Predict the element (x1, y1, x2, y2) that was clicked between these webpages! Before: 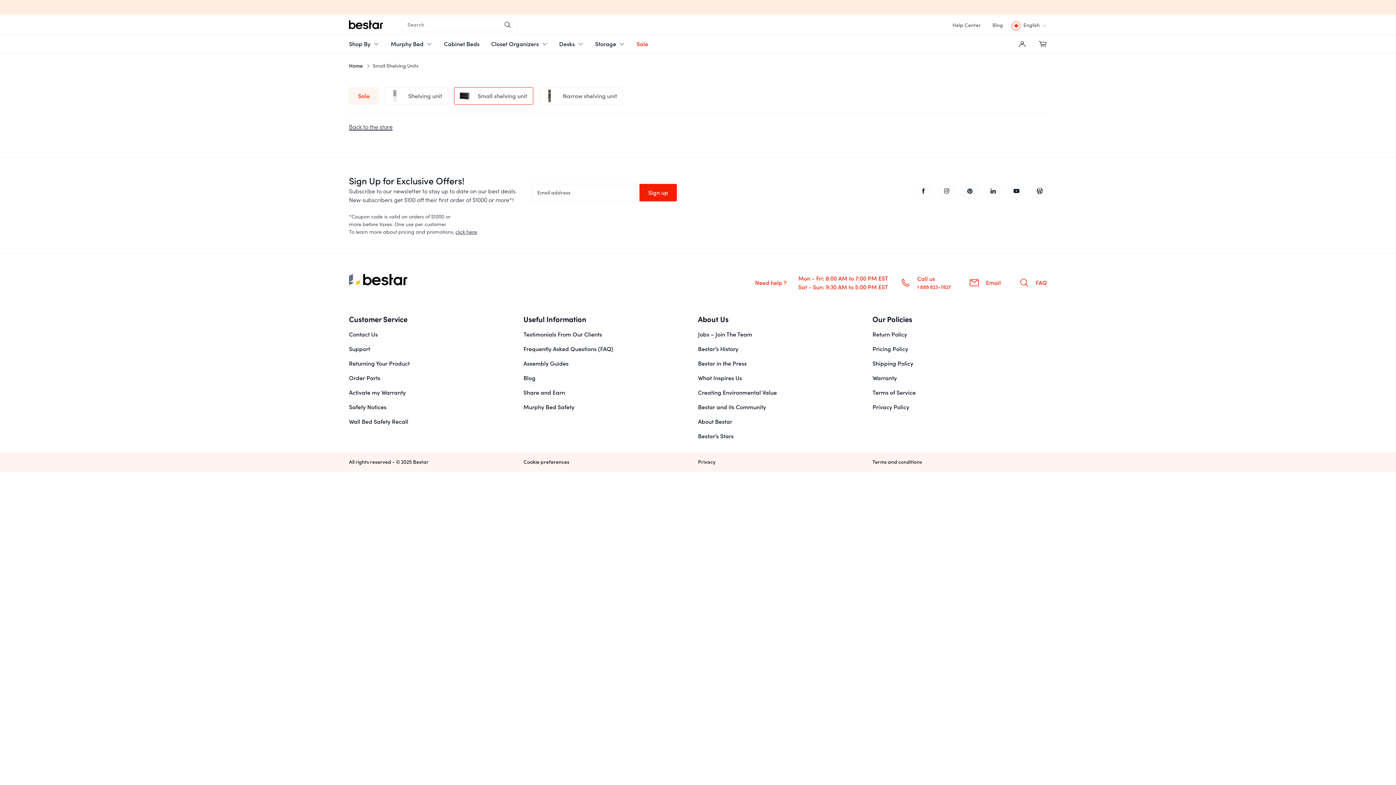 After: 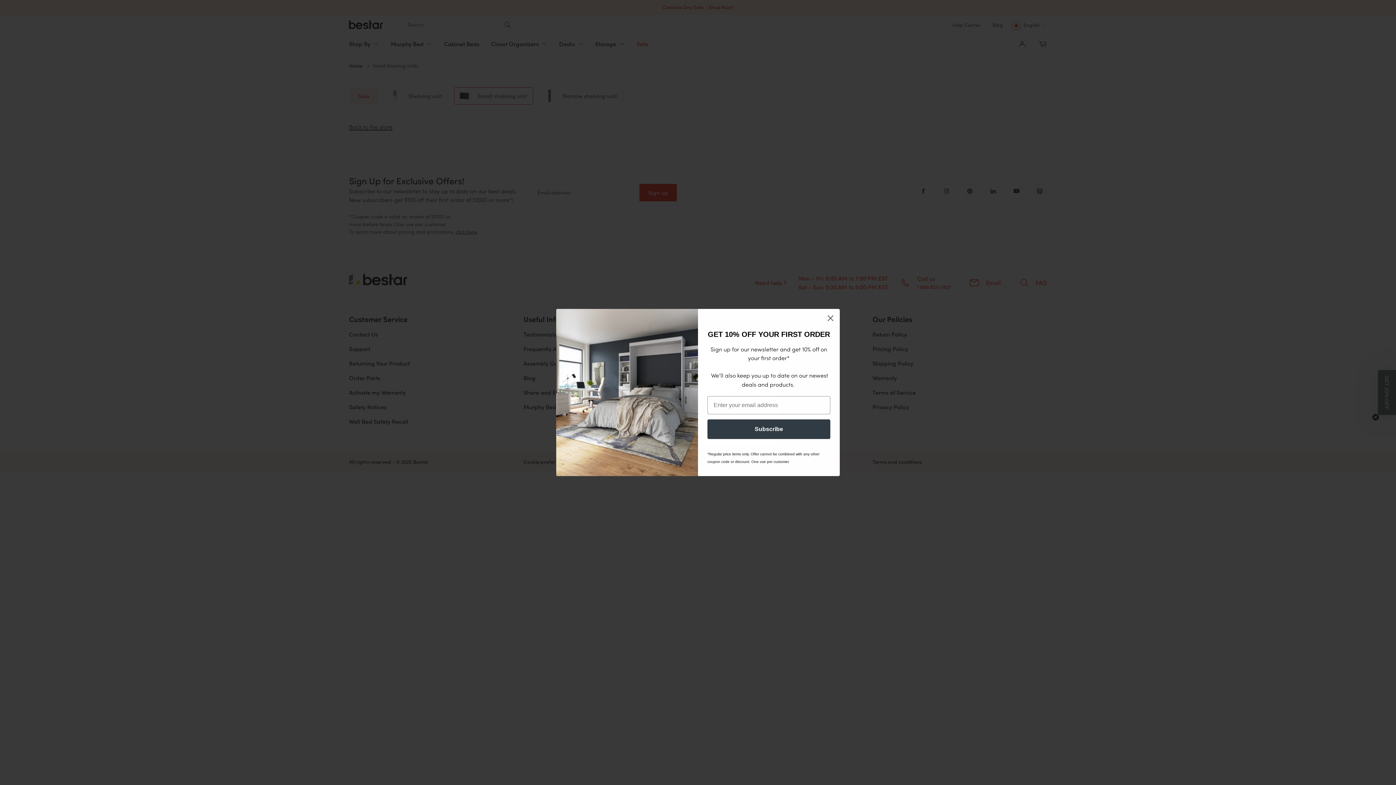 Action: label: Order Parts bbox: (349, 374, 380, 381)